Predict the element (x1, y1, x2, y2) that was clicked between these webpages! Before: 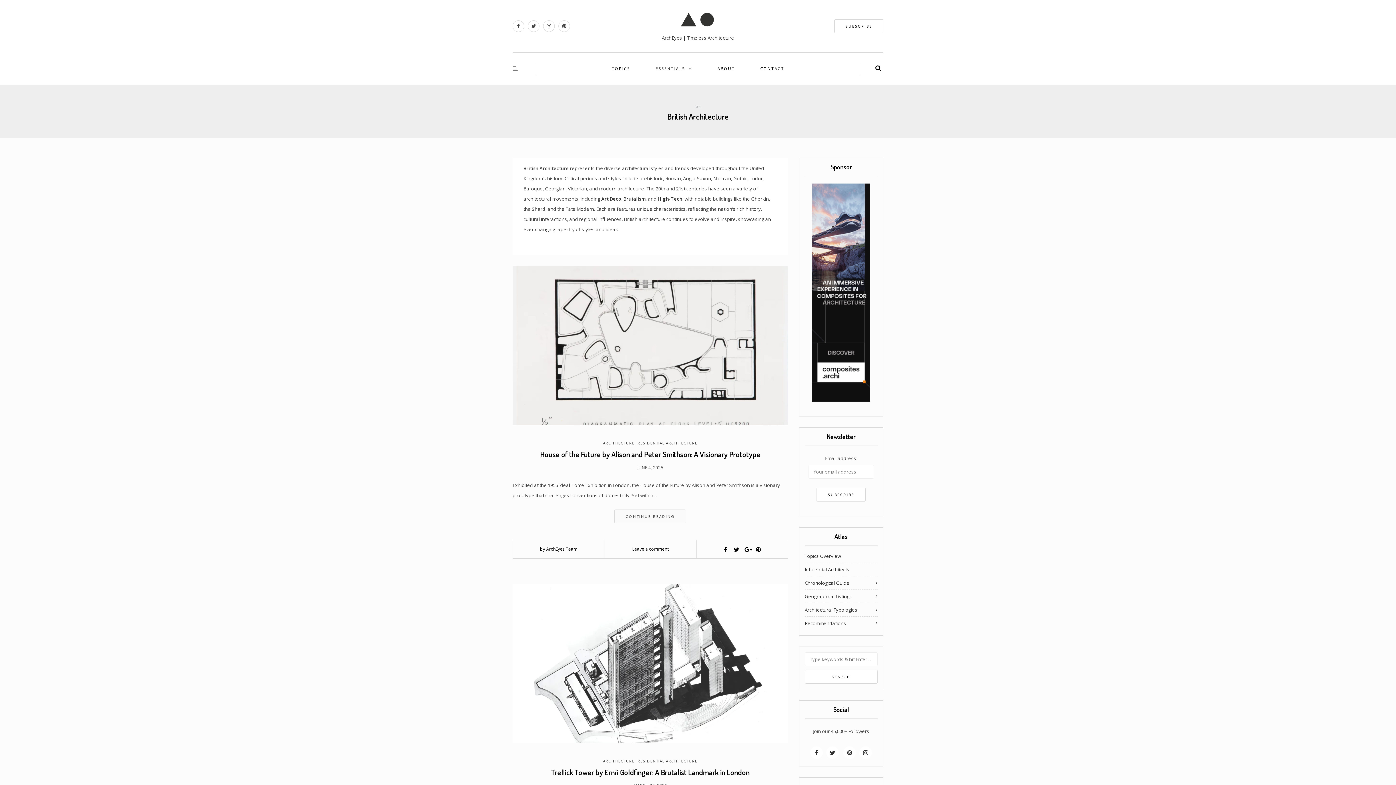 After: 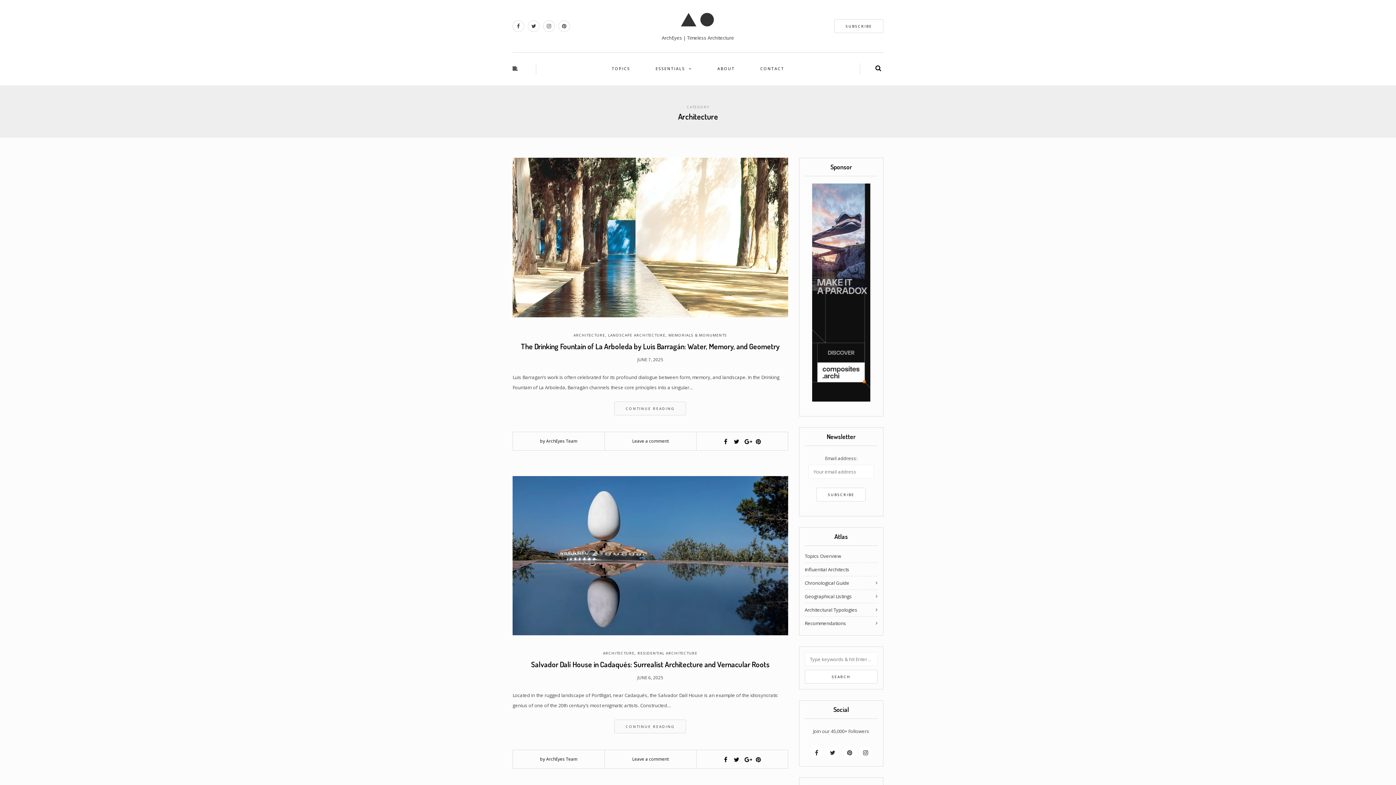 Action: label: ARCHITECTURE bbox: (603, 440, 634, 445)